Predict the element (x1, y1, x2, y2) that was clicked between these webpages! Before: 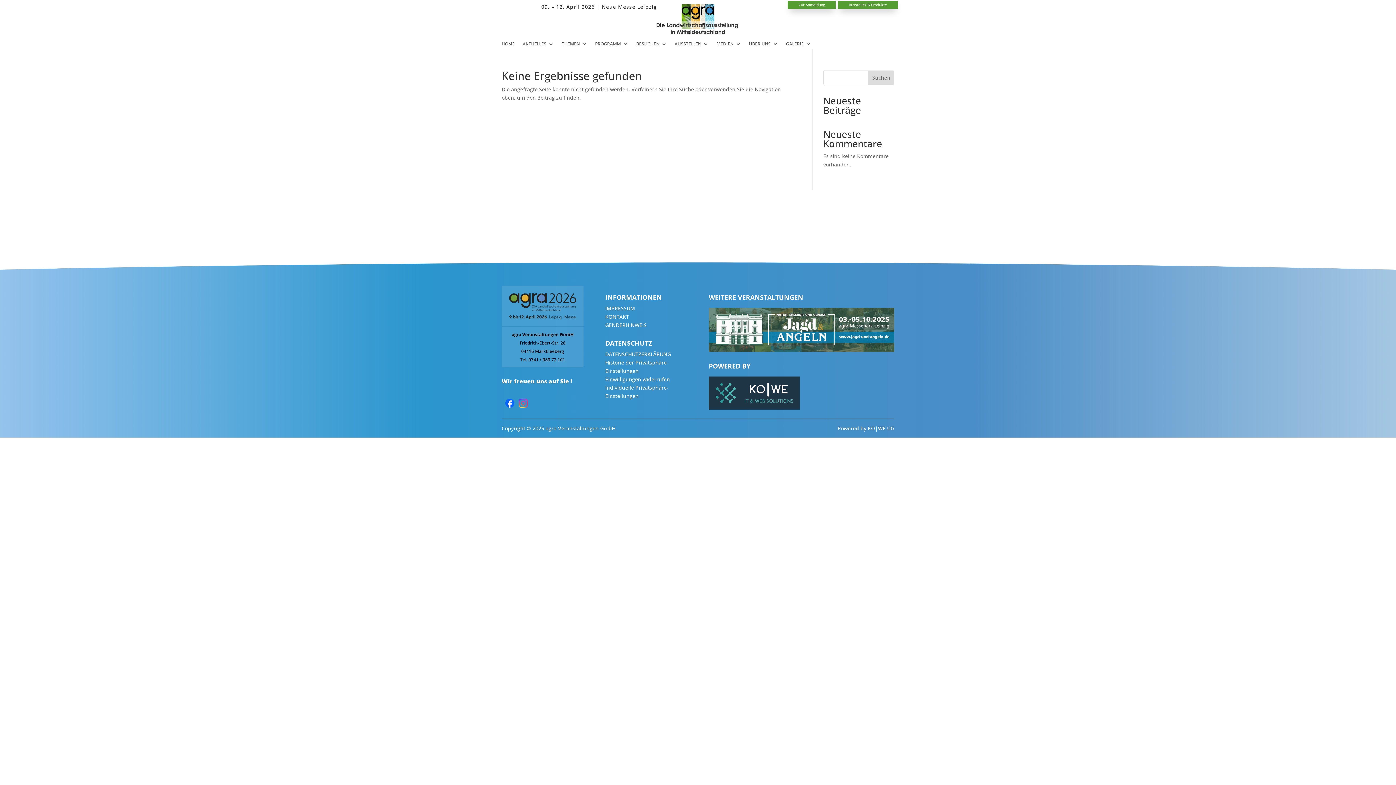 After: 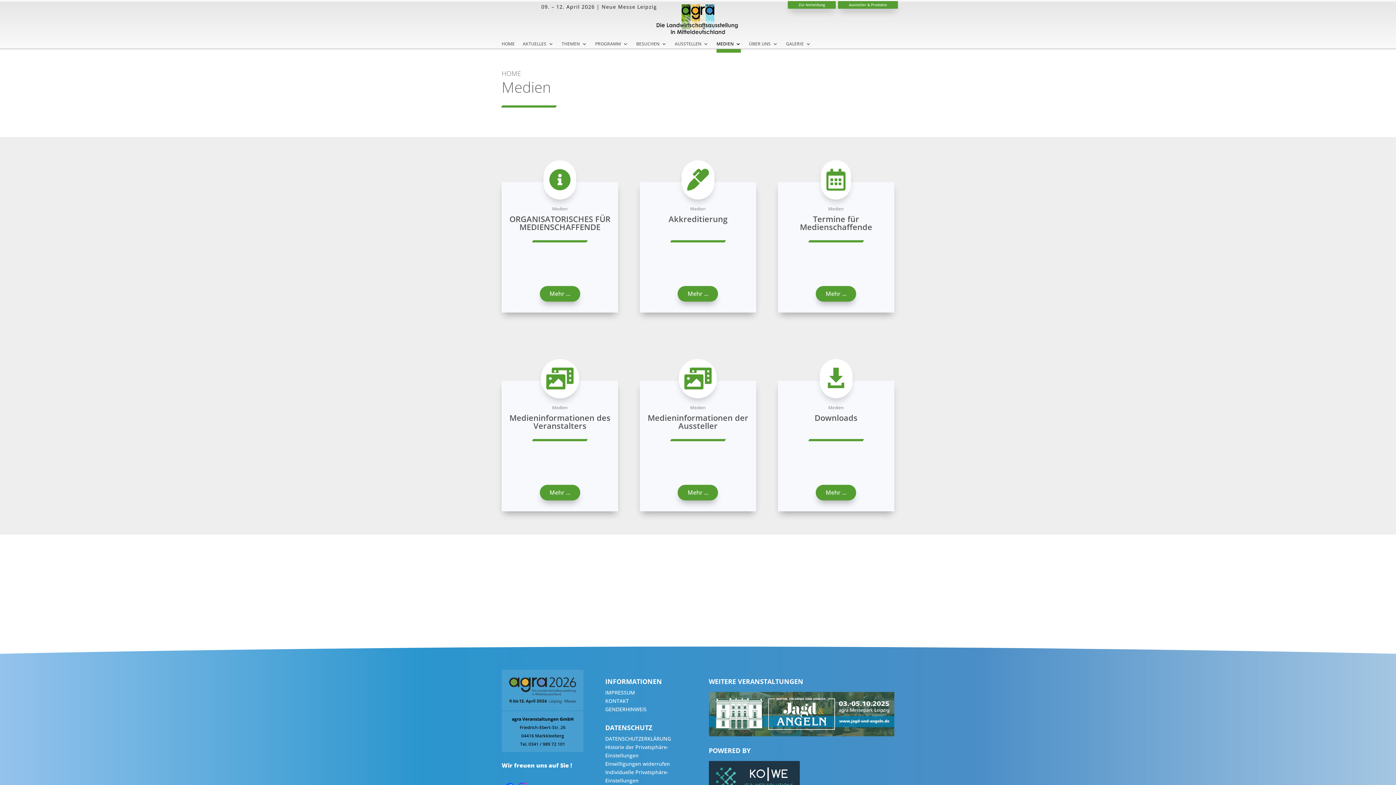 Action: bbox: (716, 41, 741, 49) label: MEDIEN